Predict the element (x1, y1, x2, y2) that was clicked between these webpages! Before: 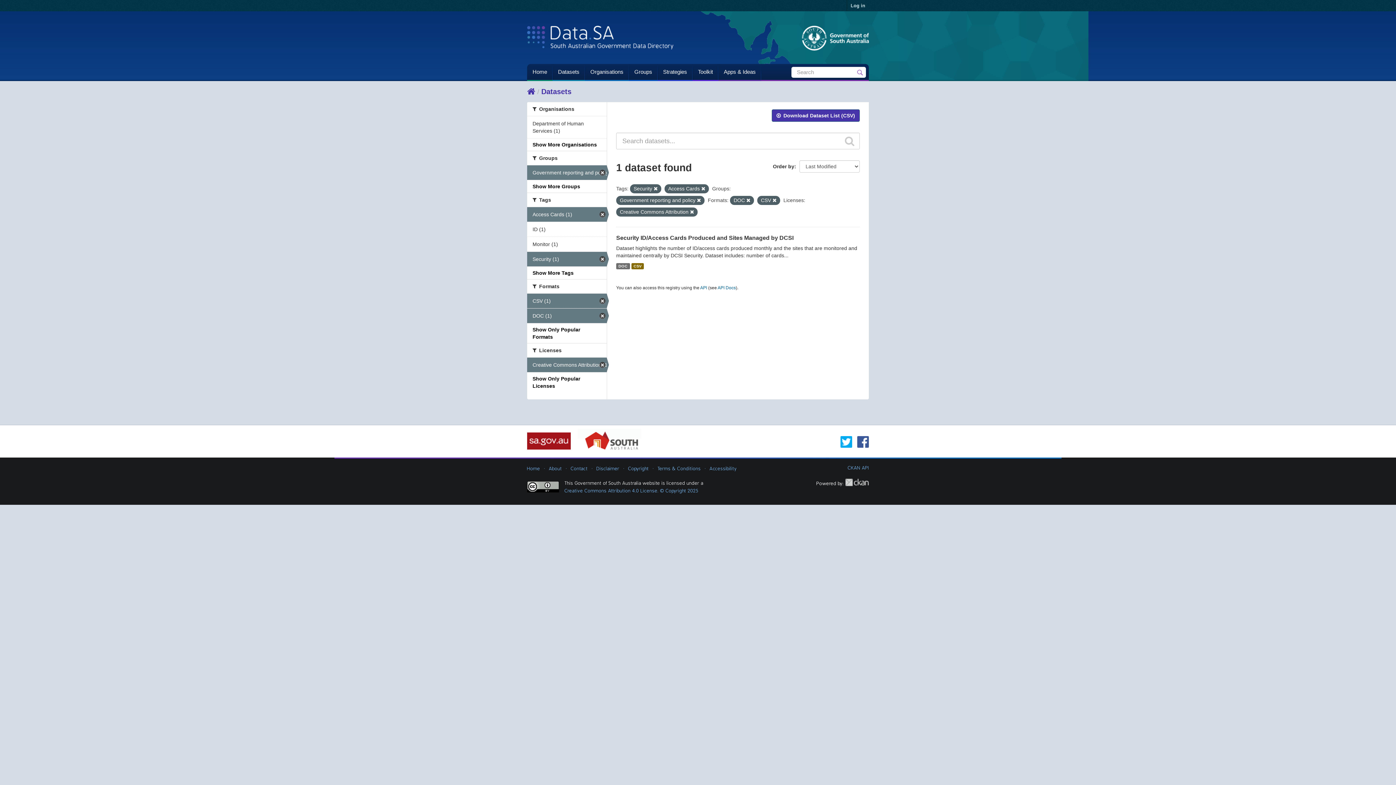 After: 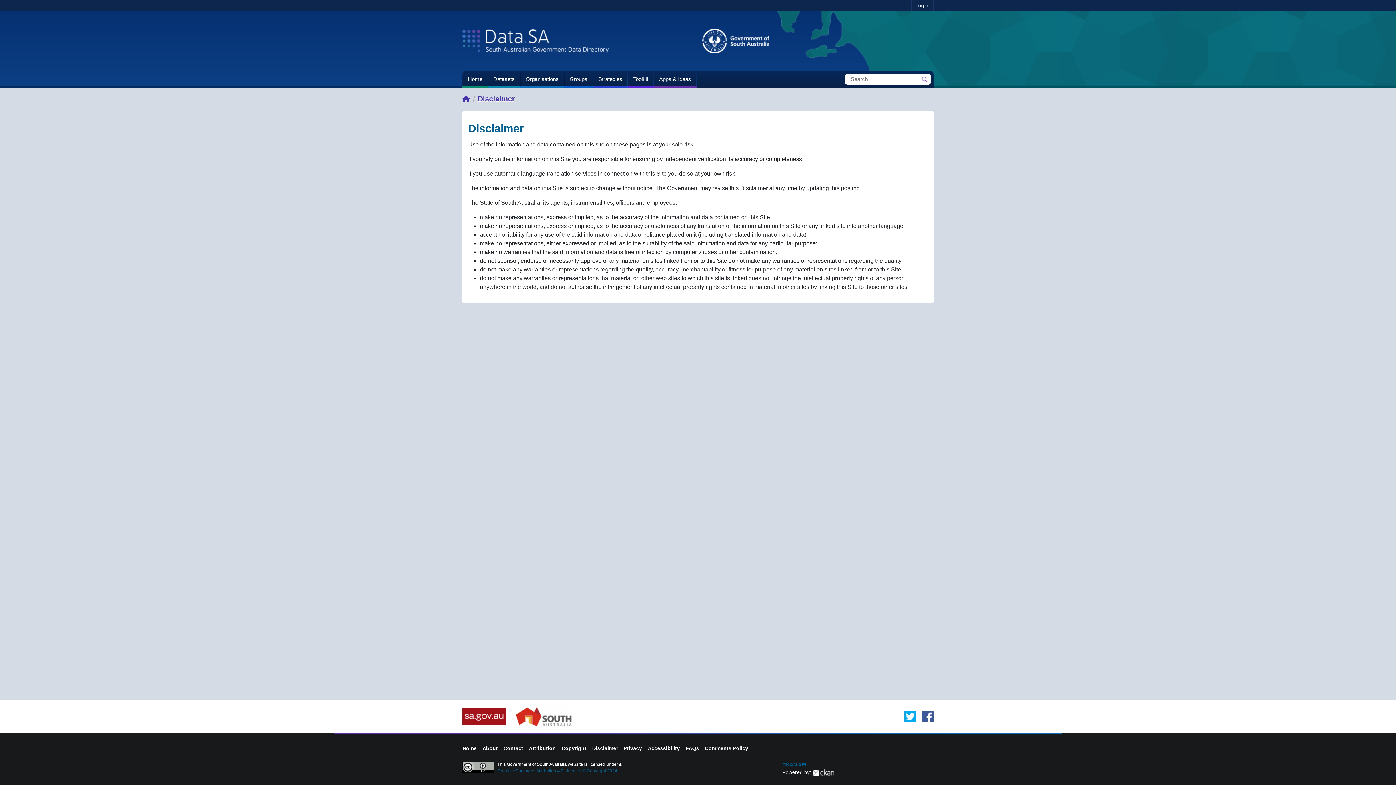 Action: bbox: (593, 465, 623, 472) label: Disclaimer